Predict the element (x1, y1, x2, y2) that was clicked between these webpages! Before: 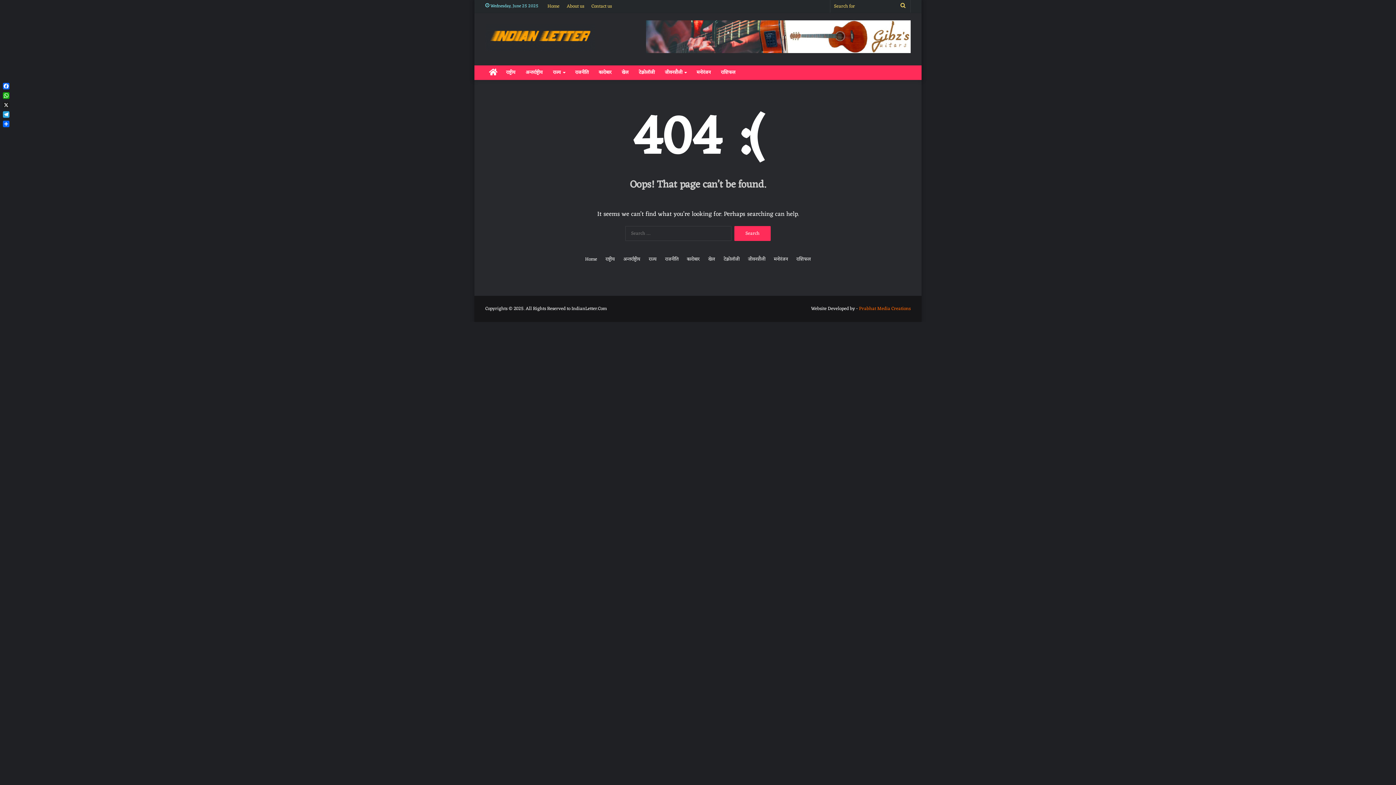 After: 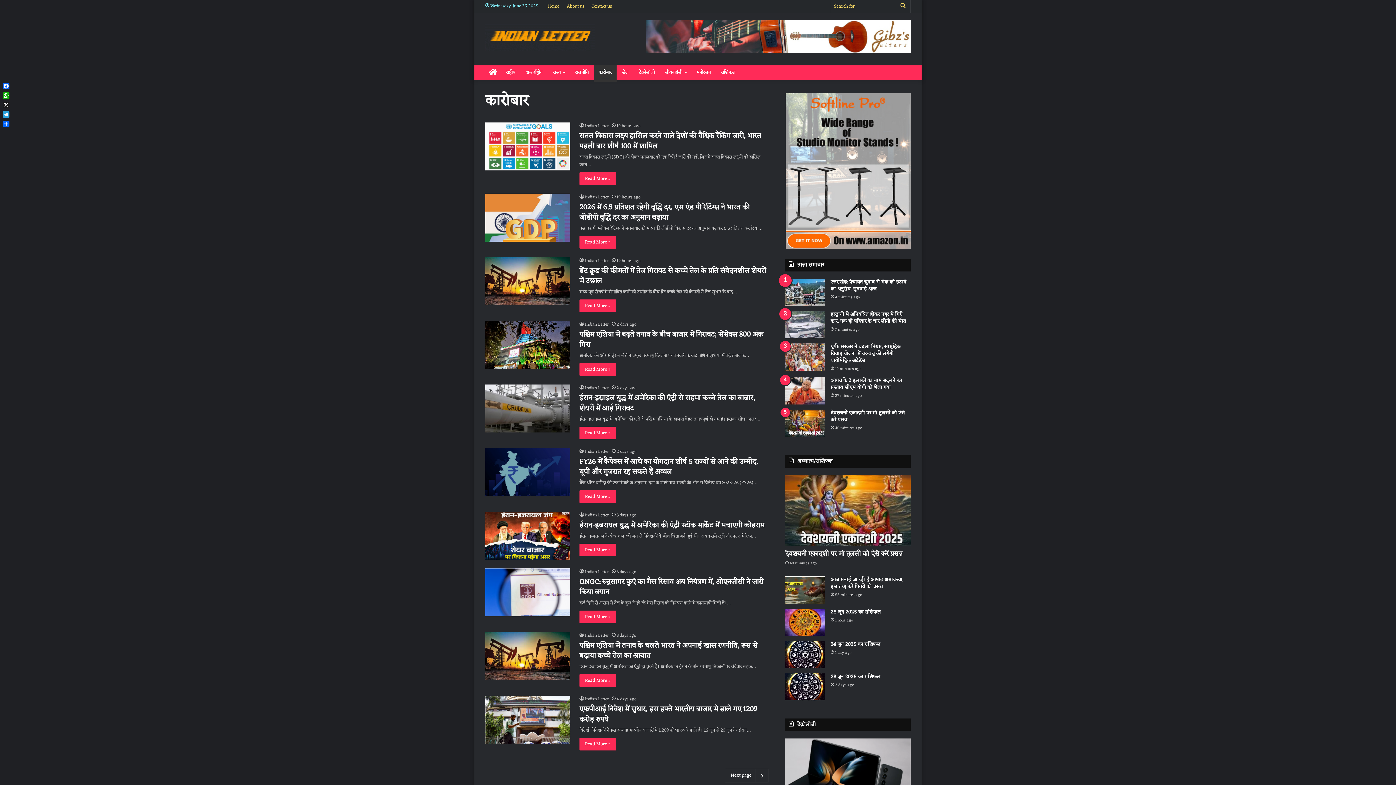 Action: label: कारोबार bbox: (687, 255, 699, 263)